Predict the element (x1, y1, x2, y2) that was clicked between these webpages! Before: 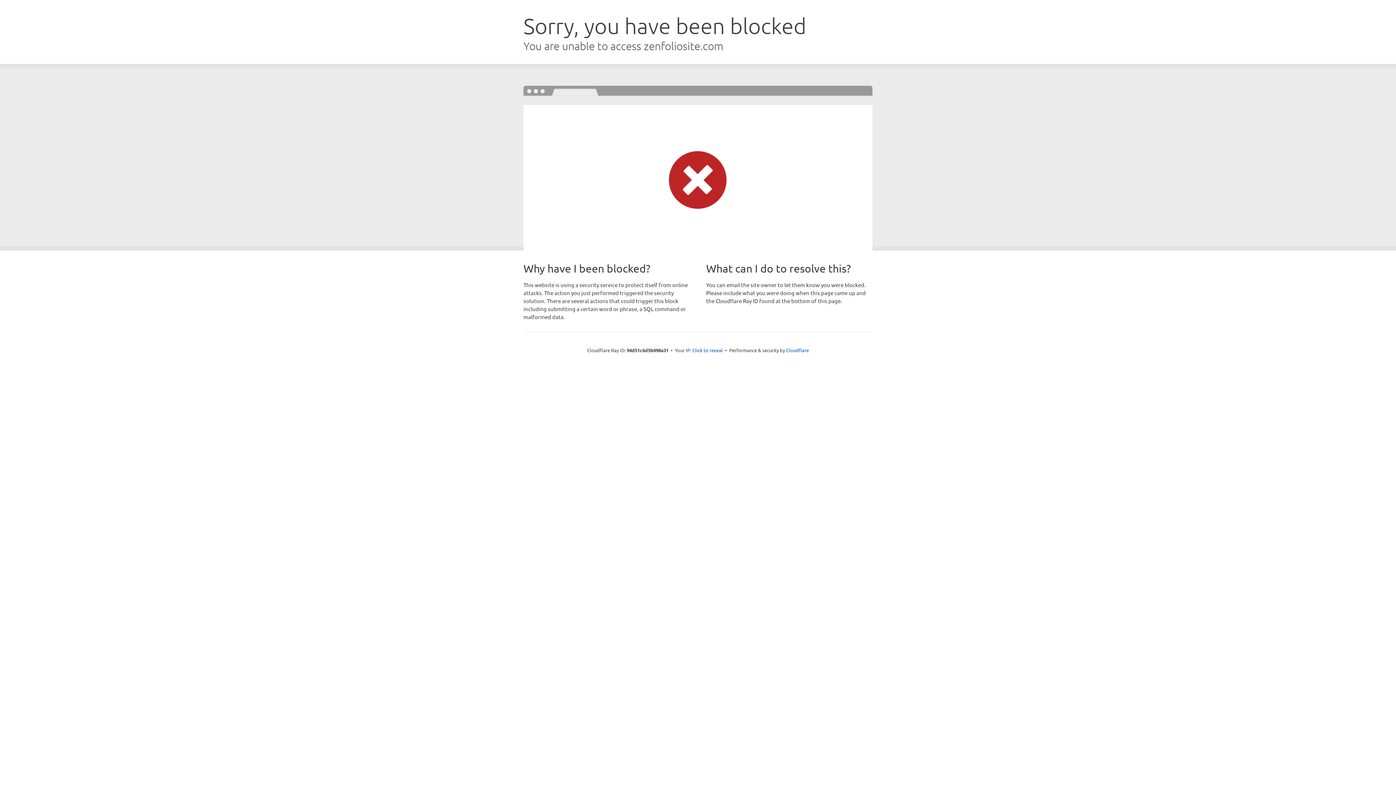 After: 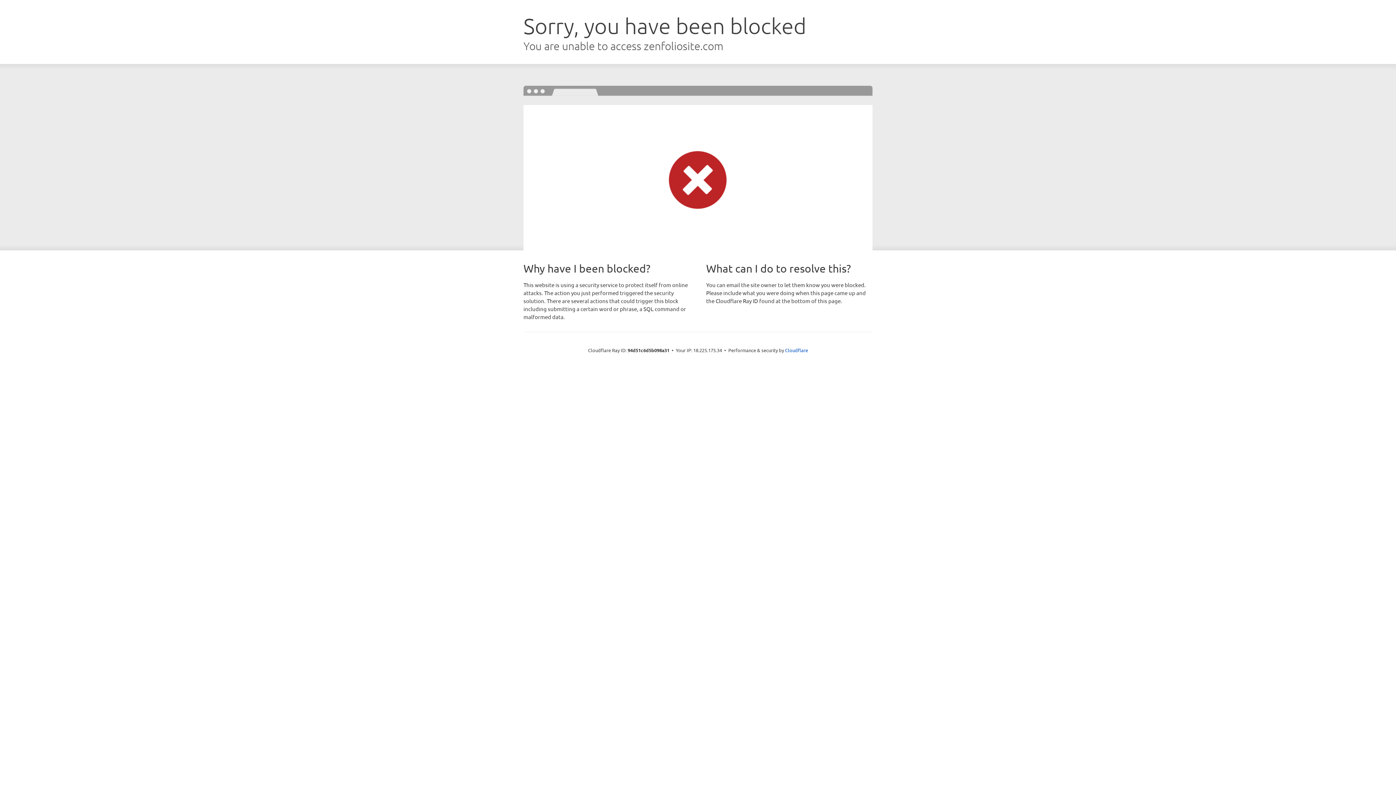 Action: bbox: (692, 346, 723, 353) label: Click to reveal